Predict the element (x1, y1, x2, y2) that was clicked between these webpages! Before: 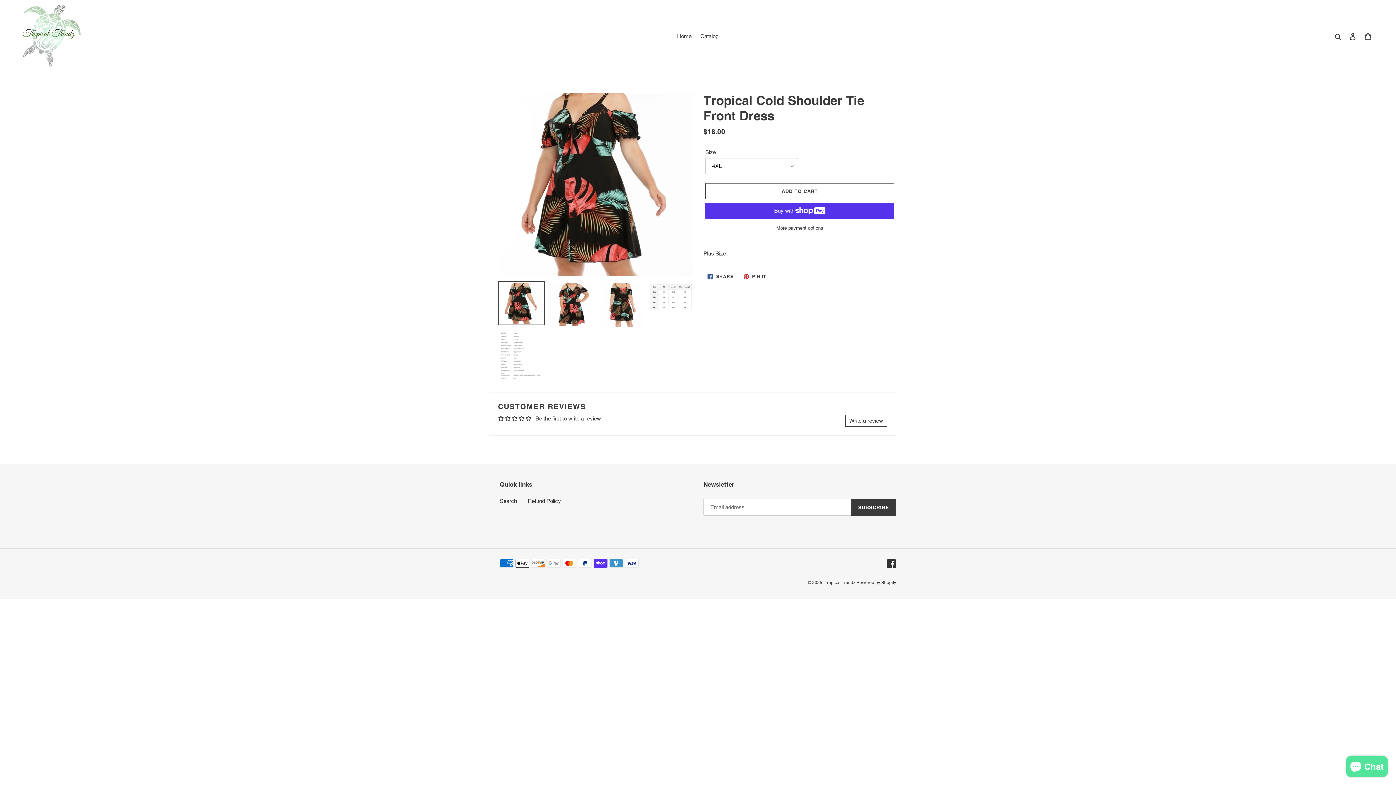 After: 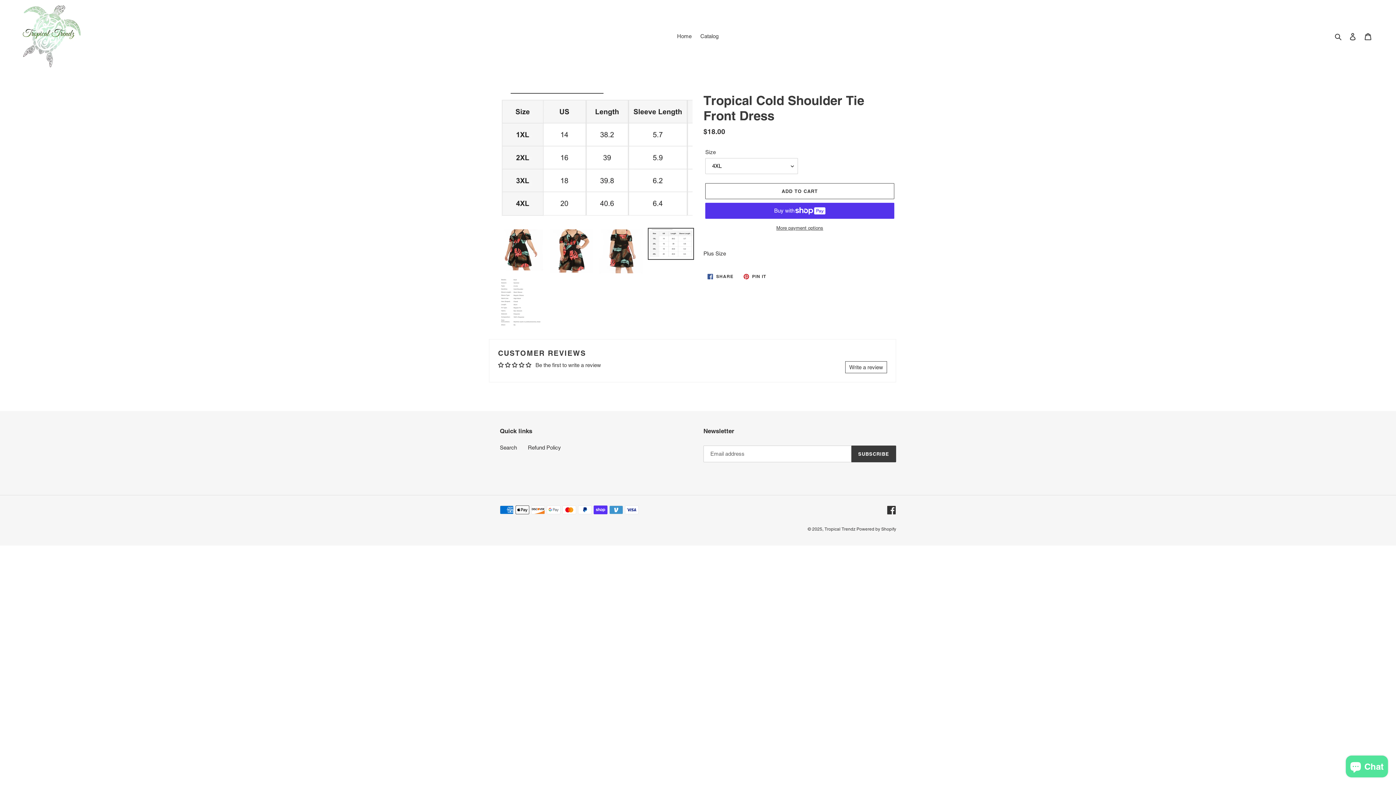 Action: bbox: (648, 281, 694, 313)